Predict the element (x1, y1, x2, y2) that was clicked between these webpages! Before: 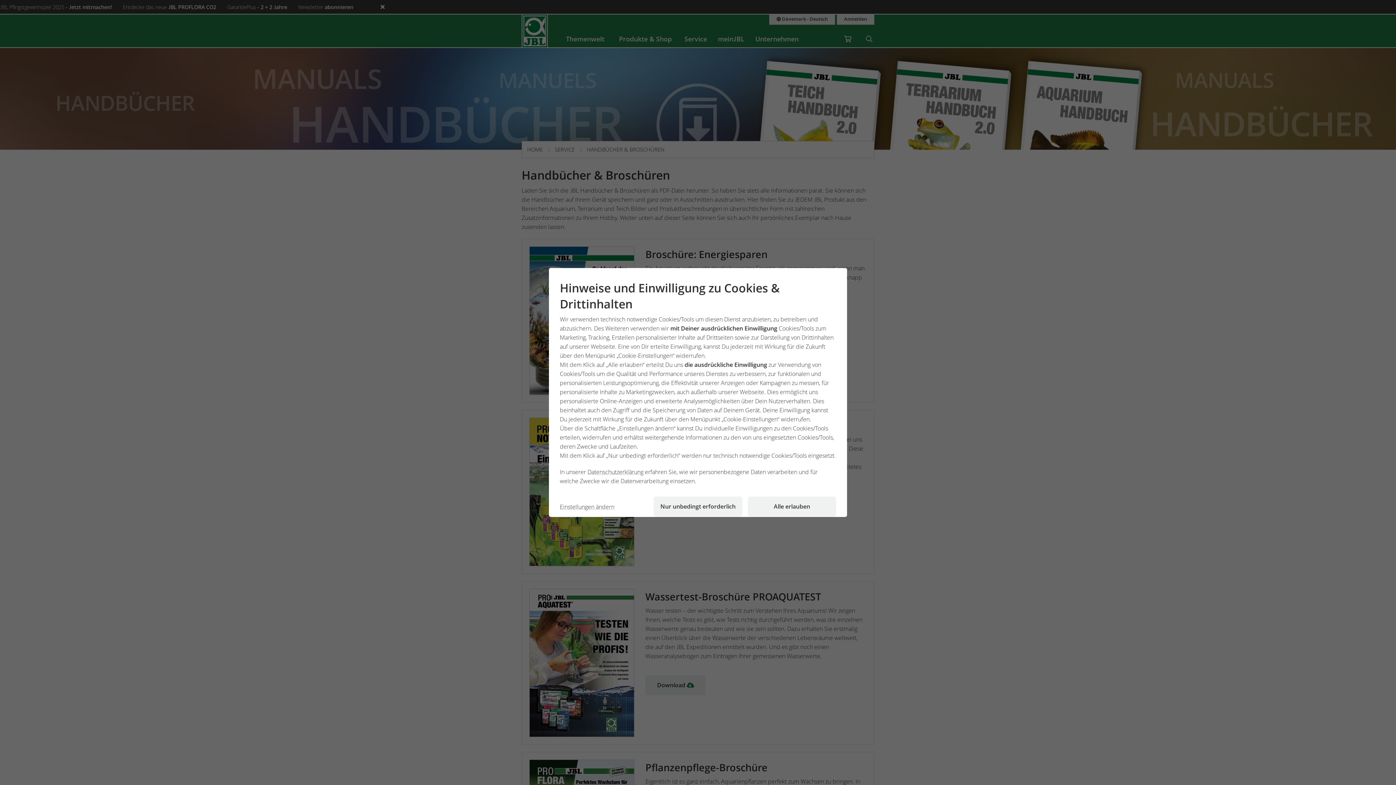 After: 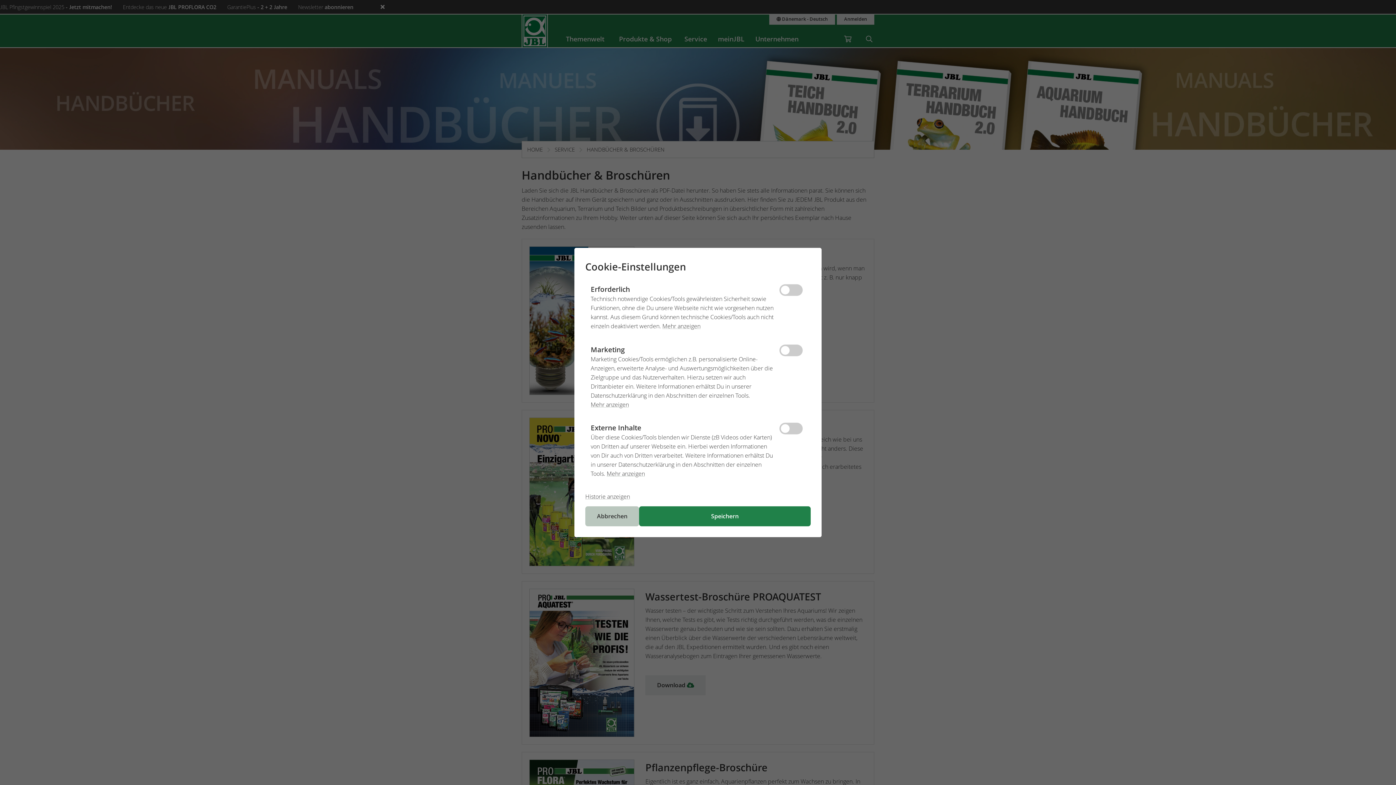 Action: bbox: (560, 496, 648, 517) label: Einstellungen ändern